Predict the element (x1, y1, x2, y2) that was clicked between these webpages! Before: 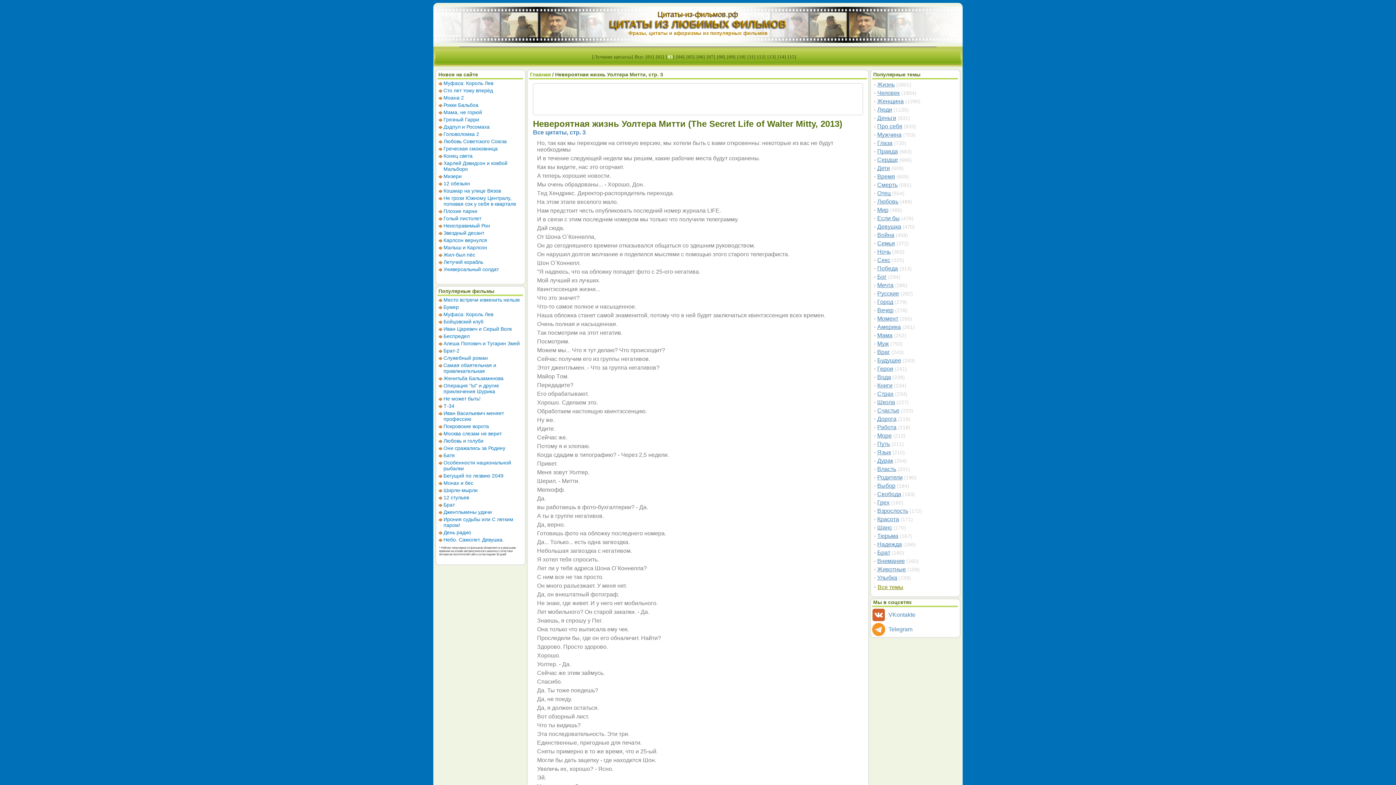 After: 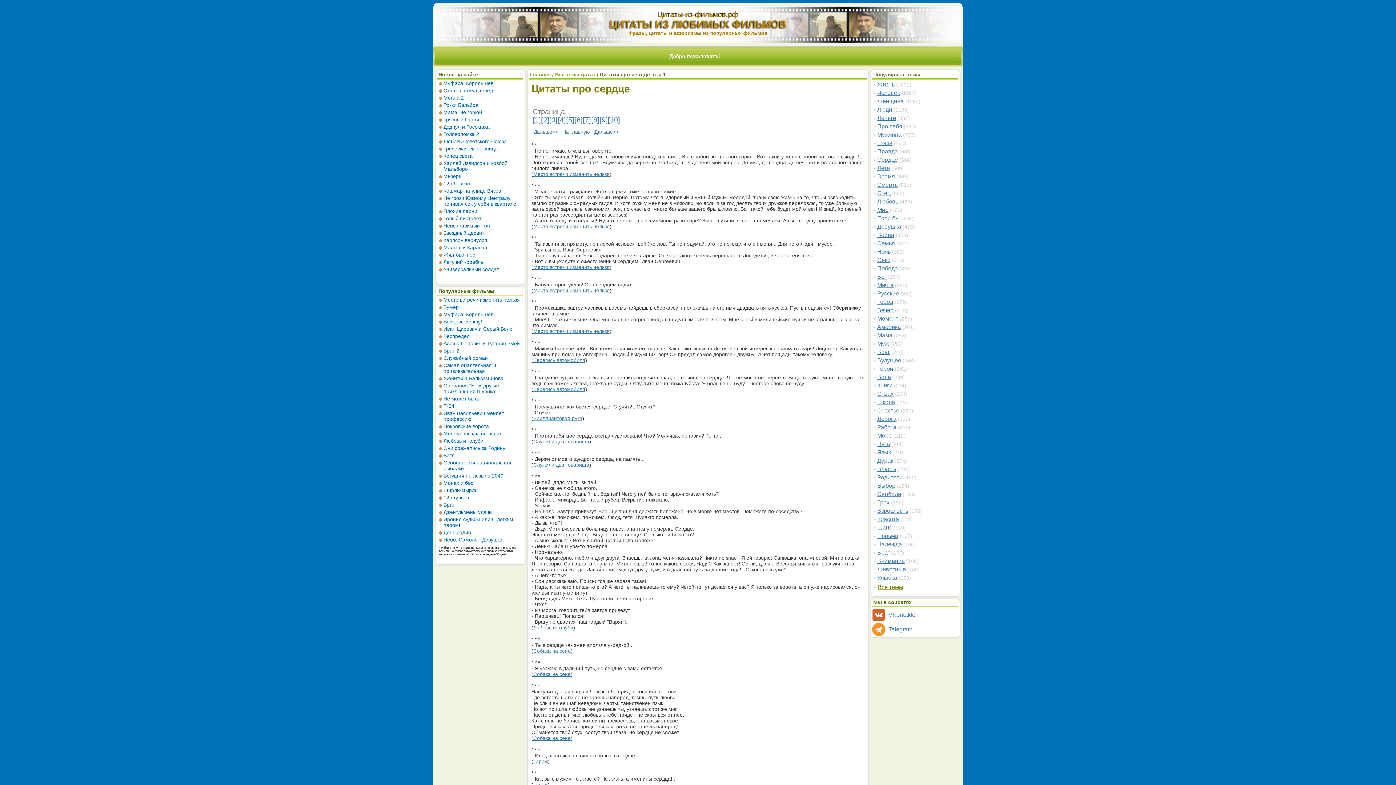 Action: label: Сердце bbox: (877, 156, 898, 162)